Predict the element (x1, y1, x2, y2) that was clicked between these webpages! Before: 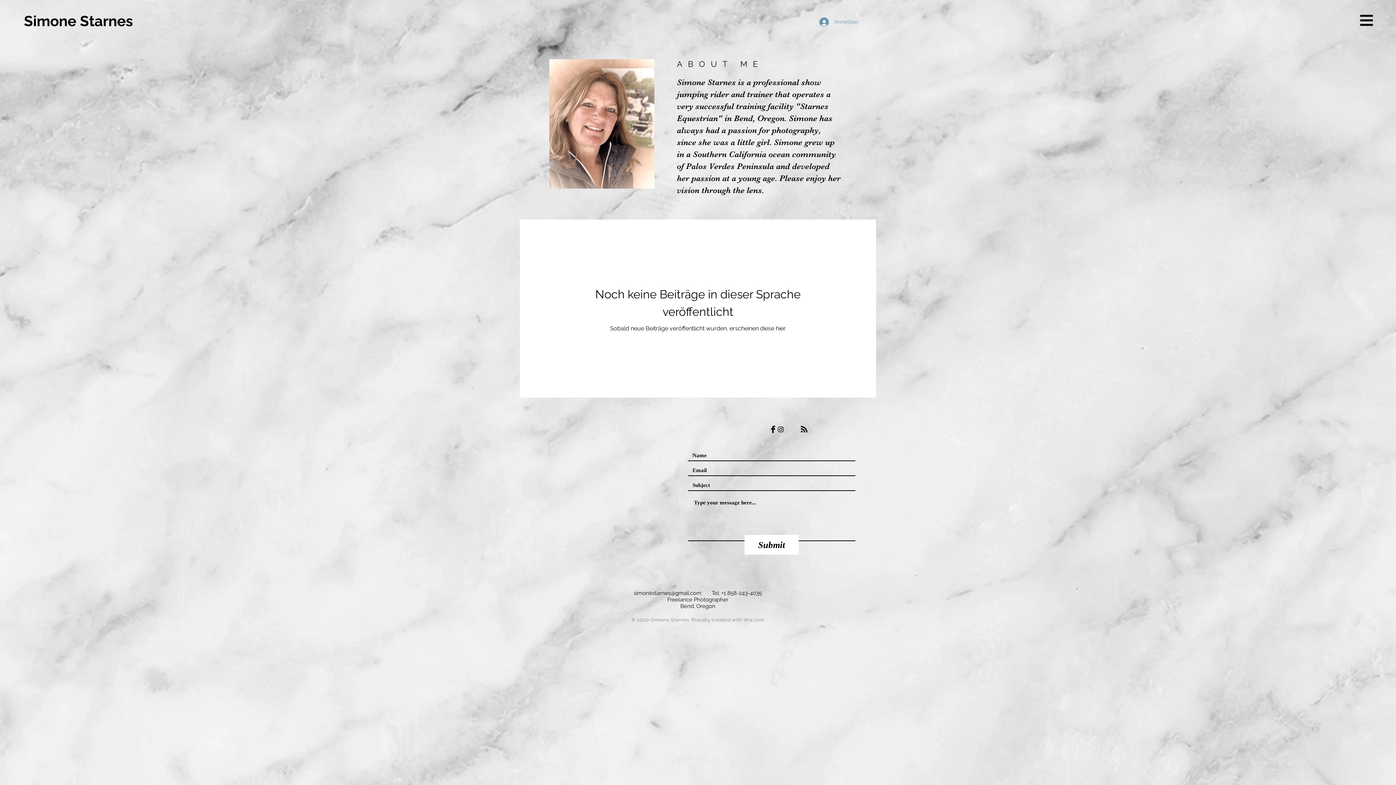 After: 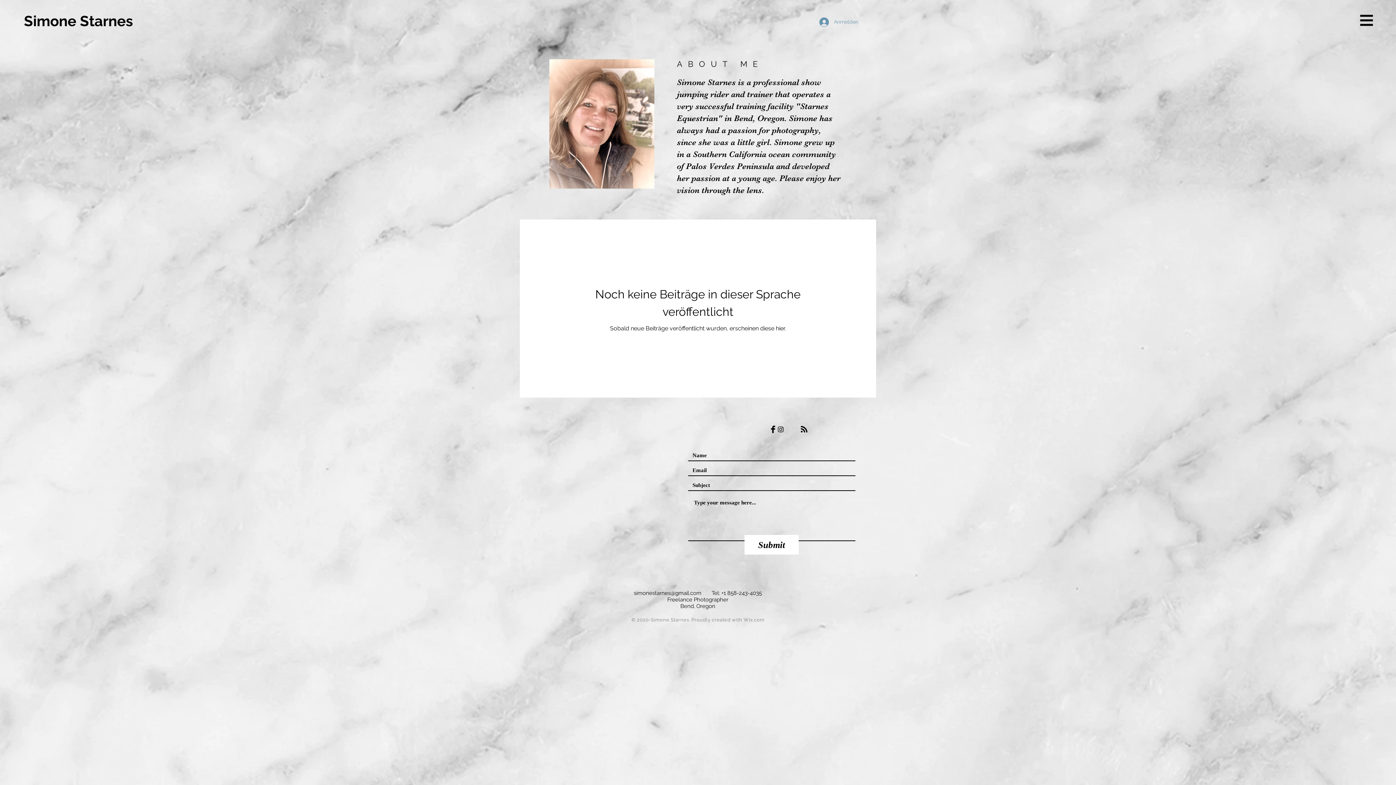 Action: bbox: (801, 426, 807, 433) label: Blog RSS feed